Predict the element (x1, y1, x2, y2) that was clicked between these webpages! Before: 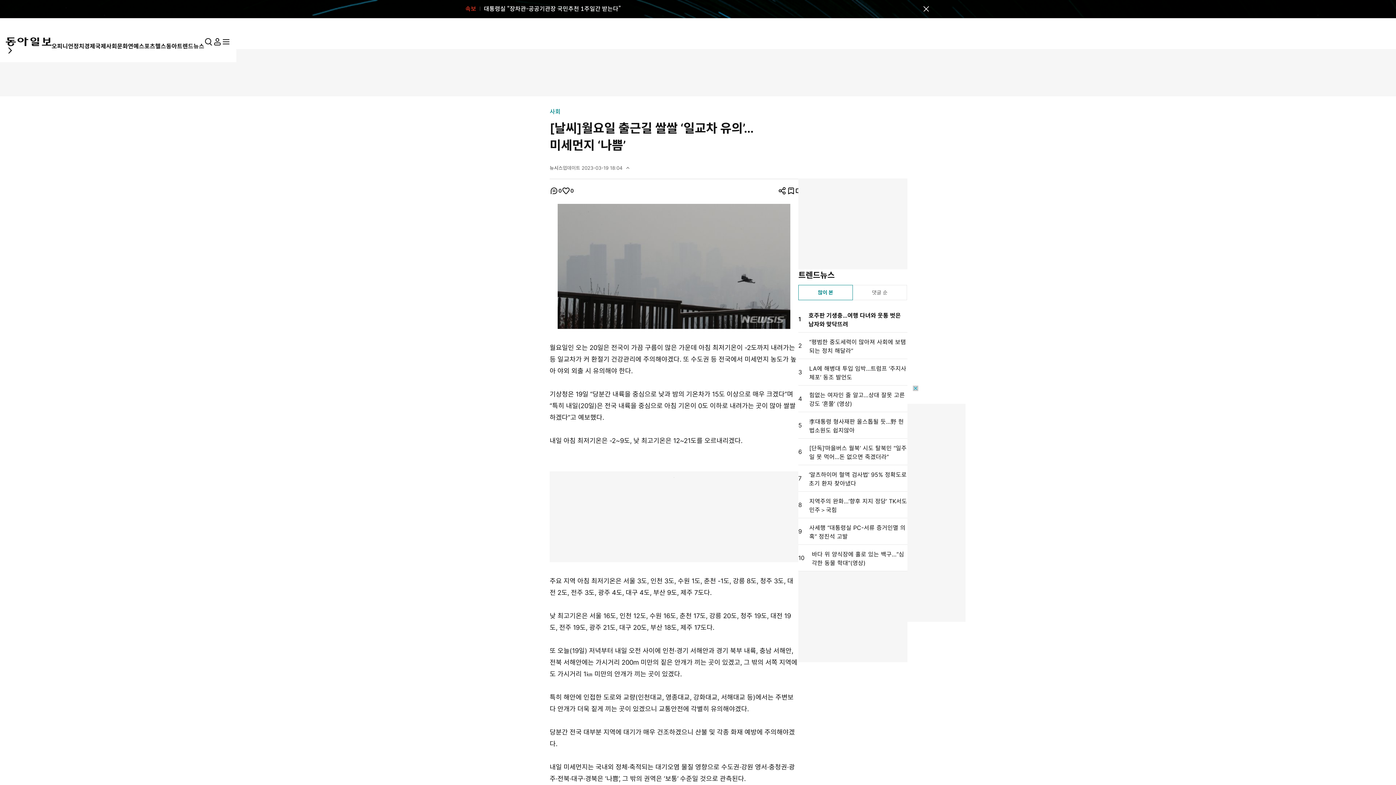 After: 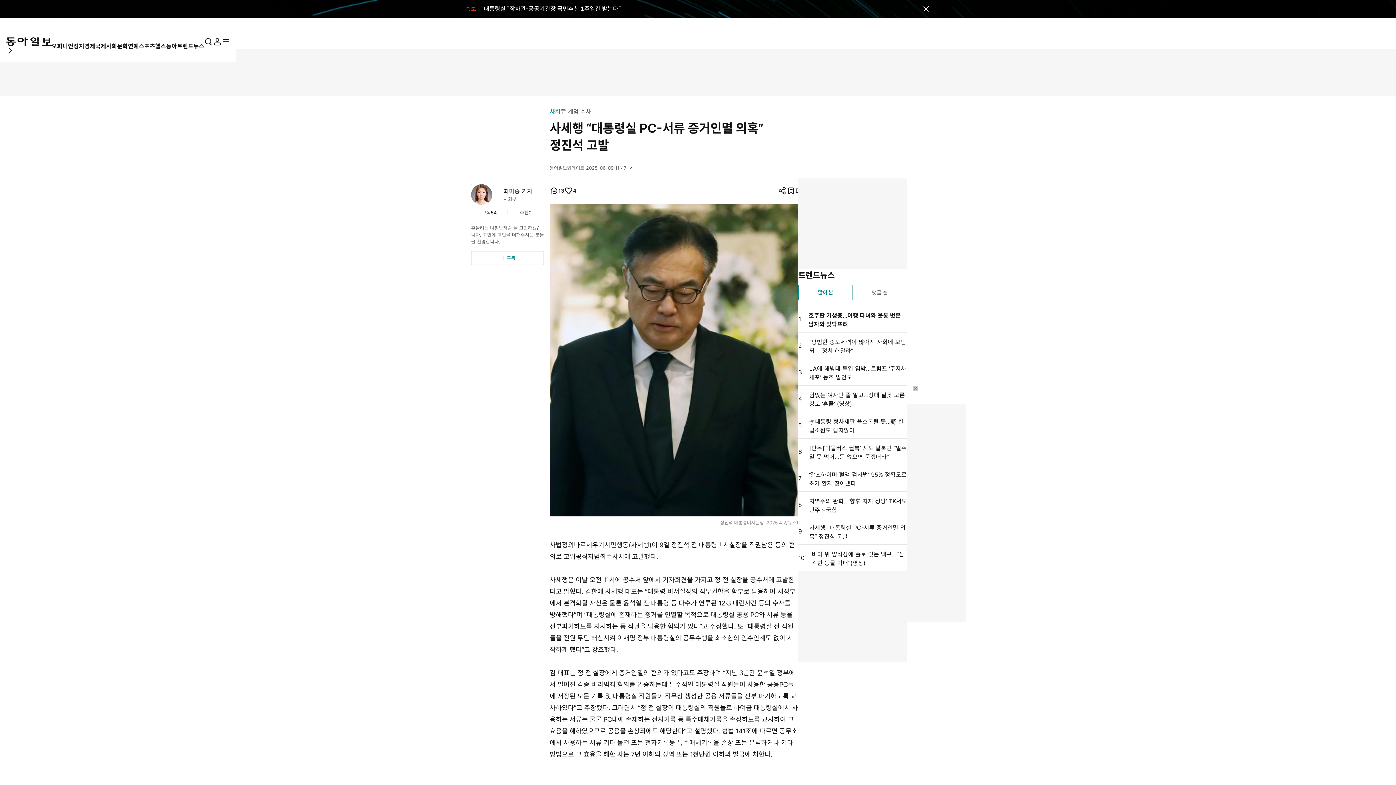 Action: label: 9
사세행 “대통령실 PC-서류 증거인멸 의혹” 정진석 고발 bbox: (798, 518, 907, 545)